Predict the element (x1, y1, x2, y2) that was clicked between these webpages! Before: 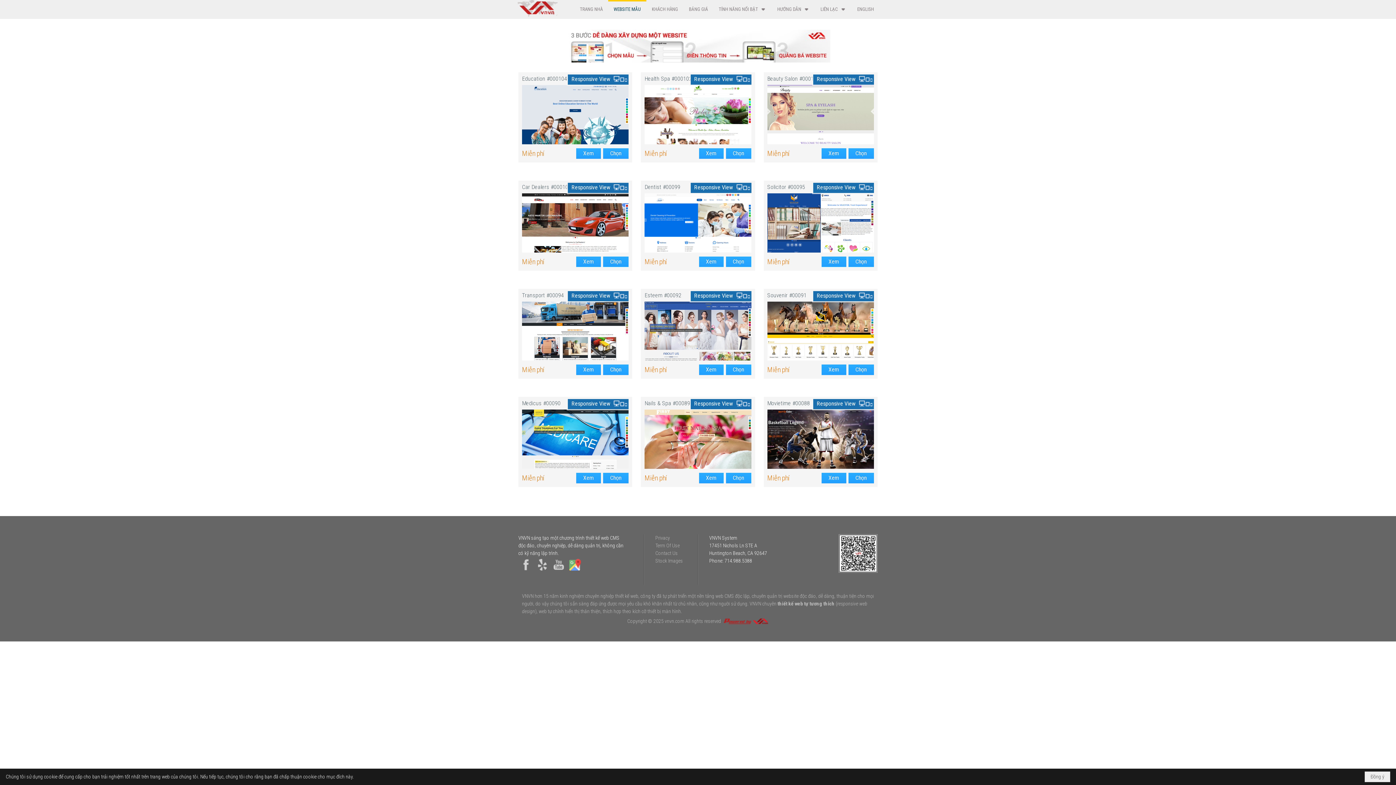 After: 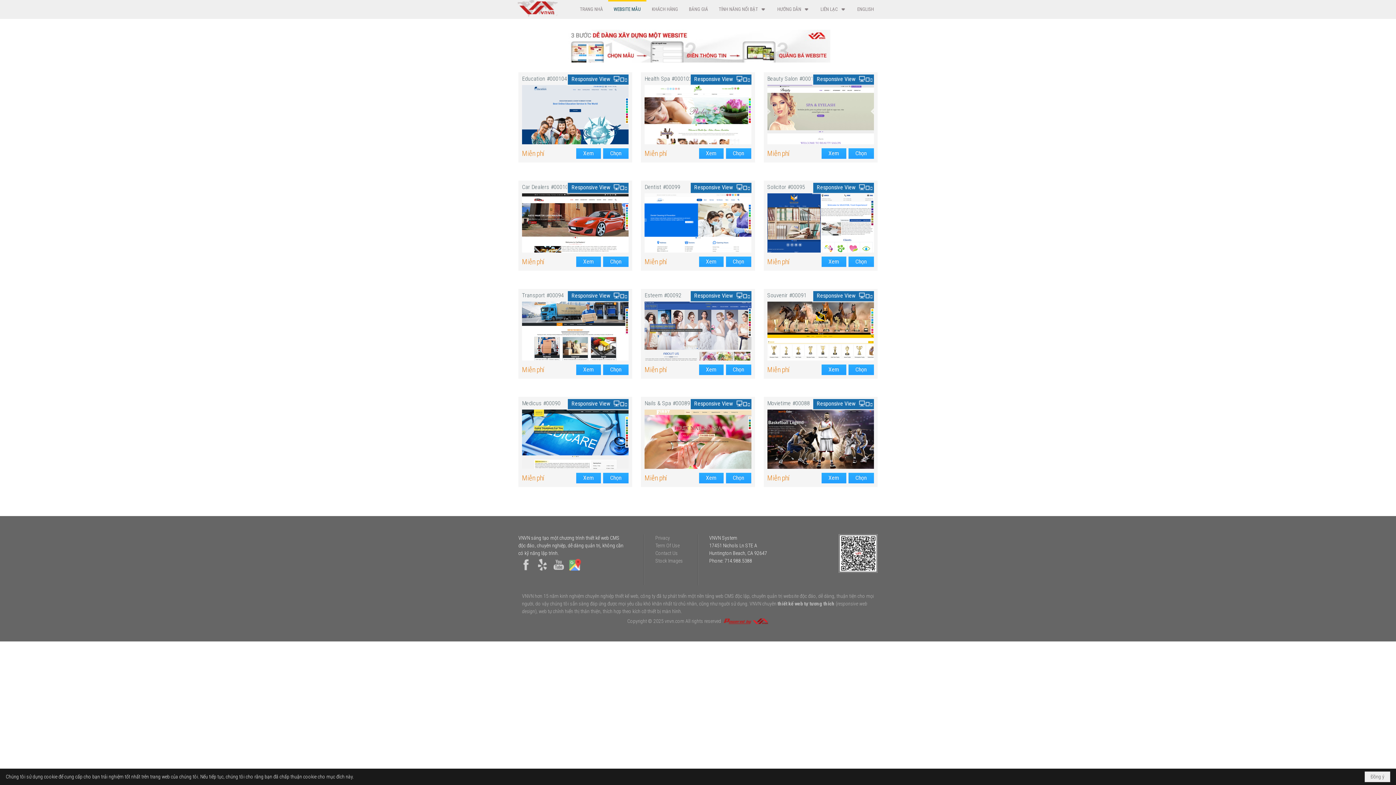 Action: bbox: (576, 147, 601, 158) label: Xem